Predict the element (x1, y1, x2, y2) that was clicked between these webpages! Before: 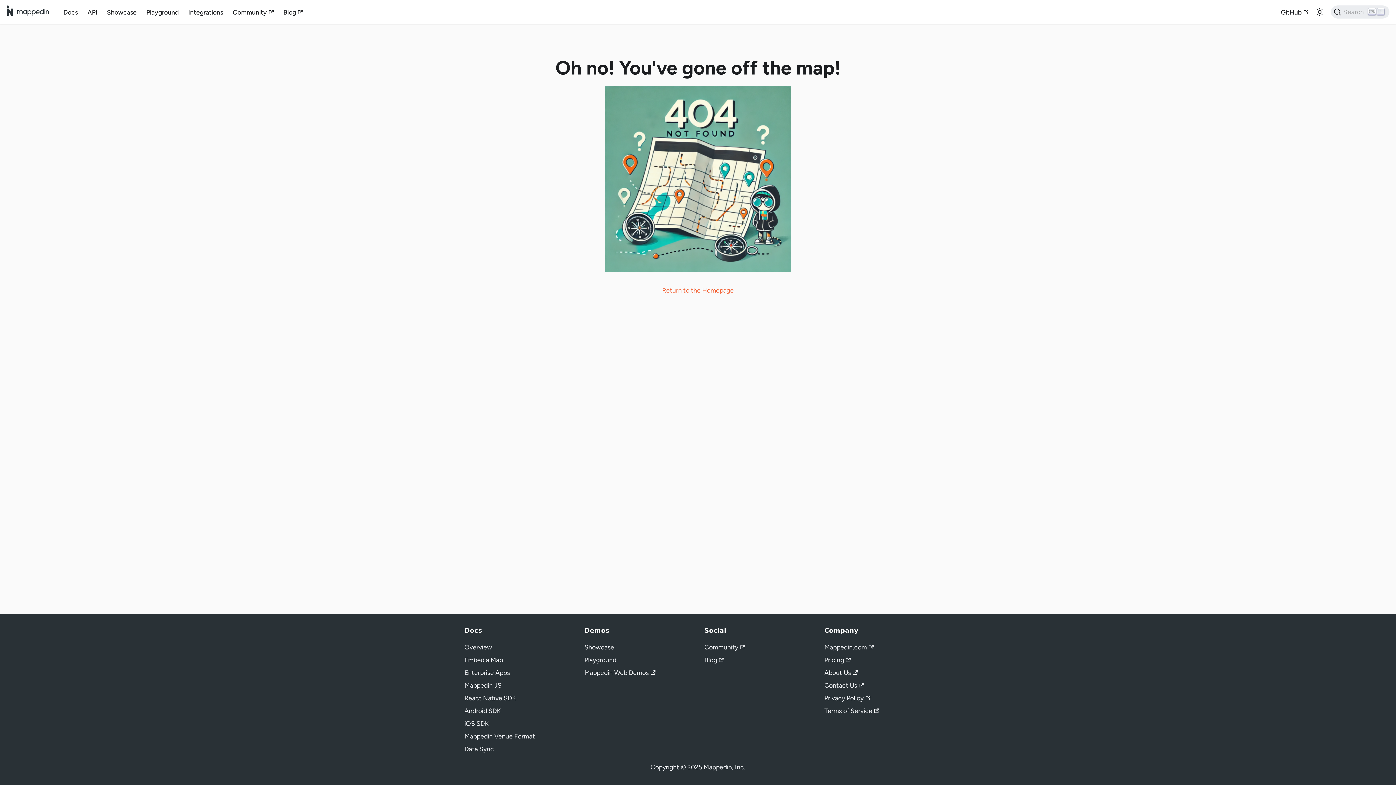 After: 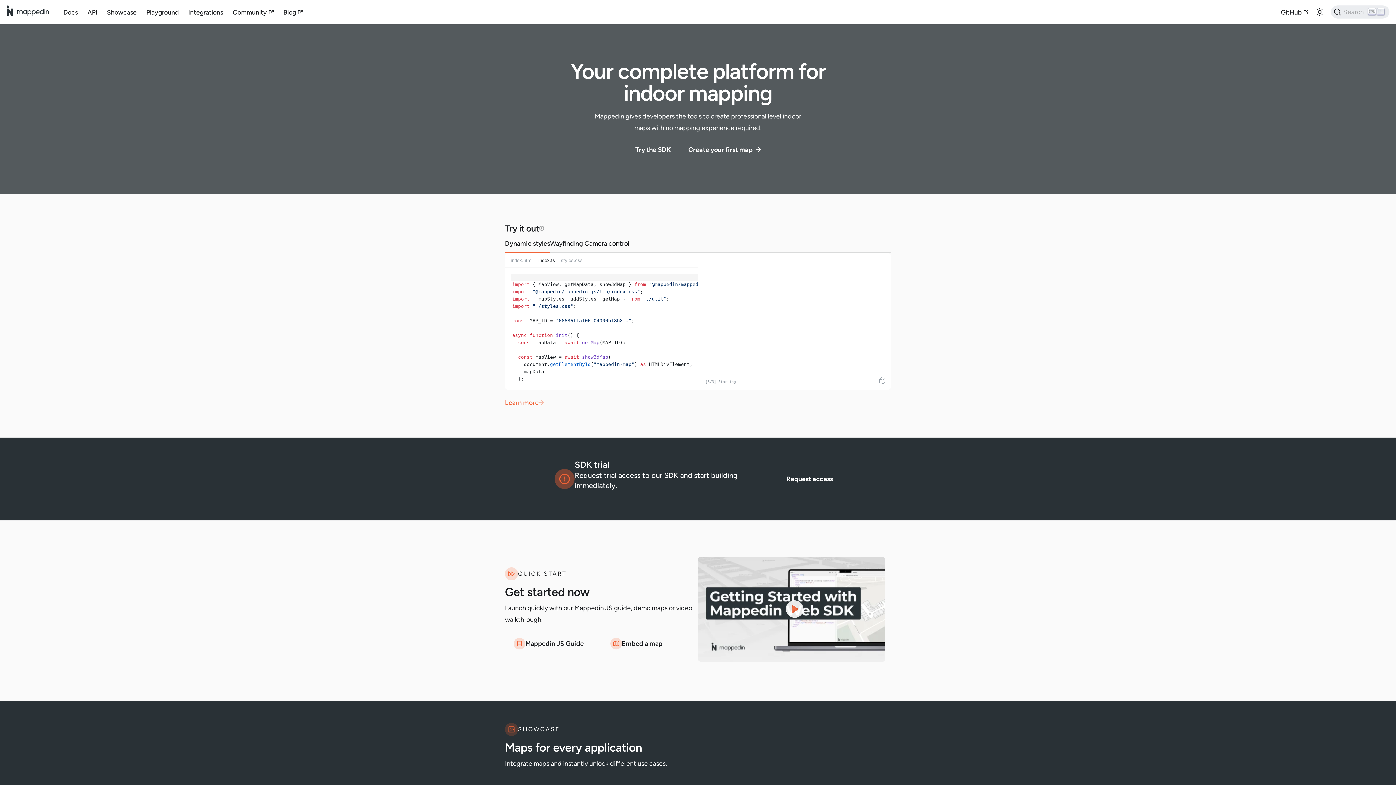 Action: bbox: (6, 5, 52, 18)